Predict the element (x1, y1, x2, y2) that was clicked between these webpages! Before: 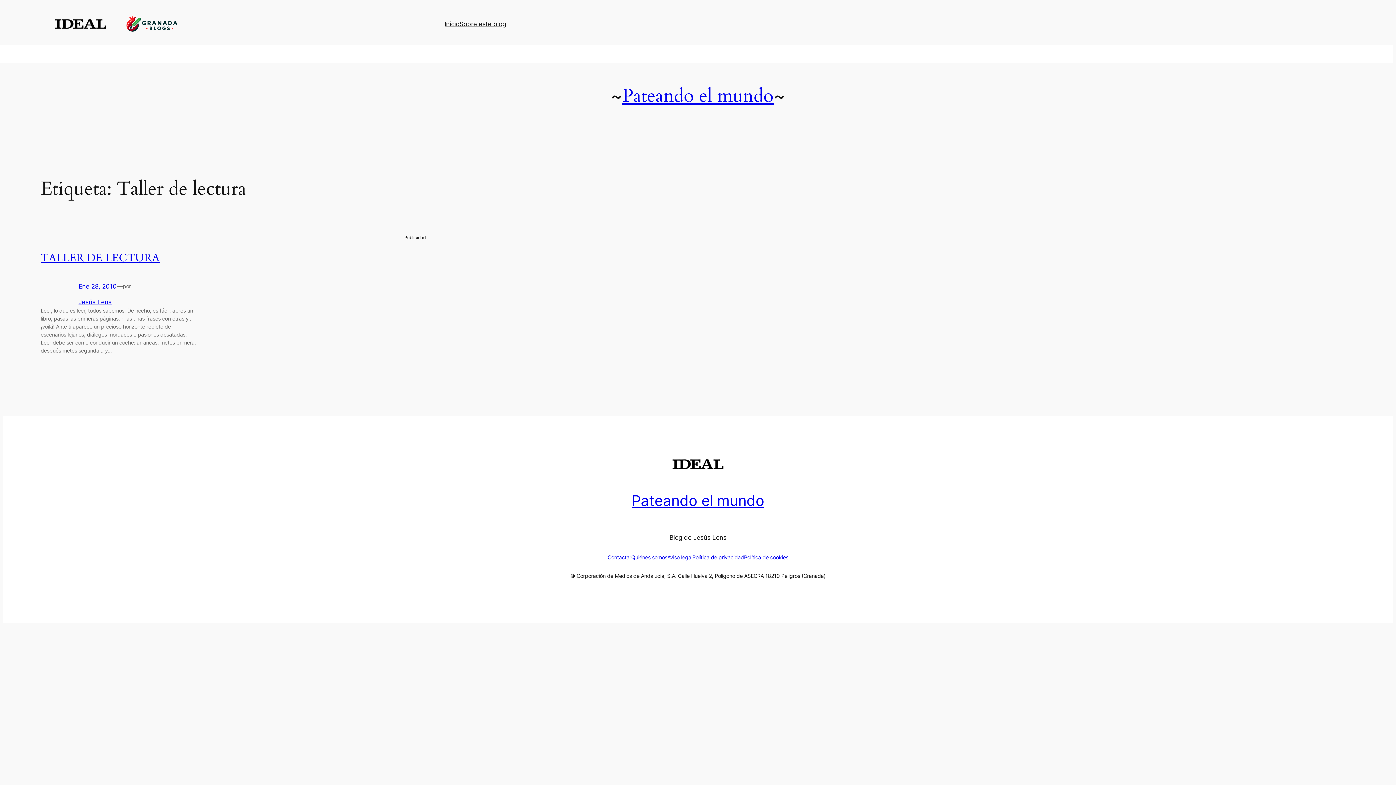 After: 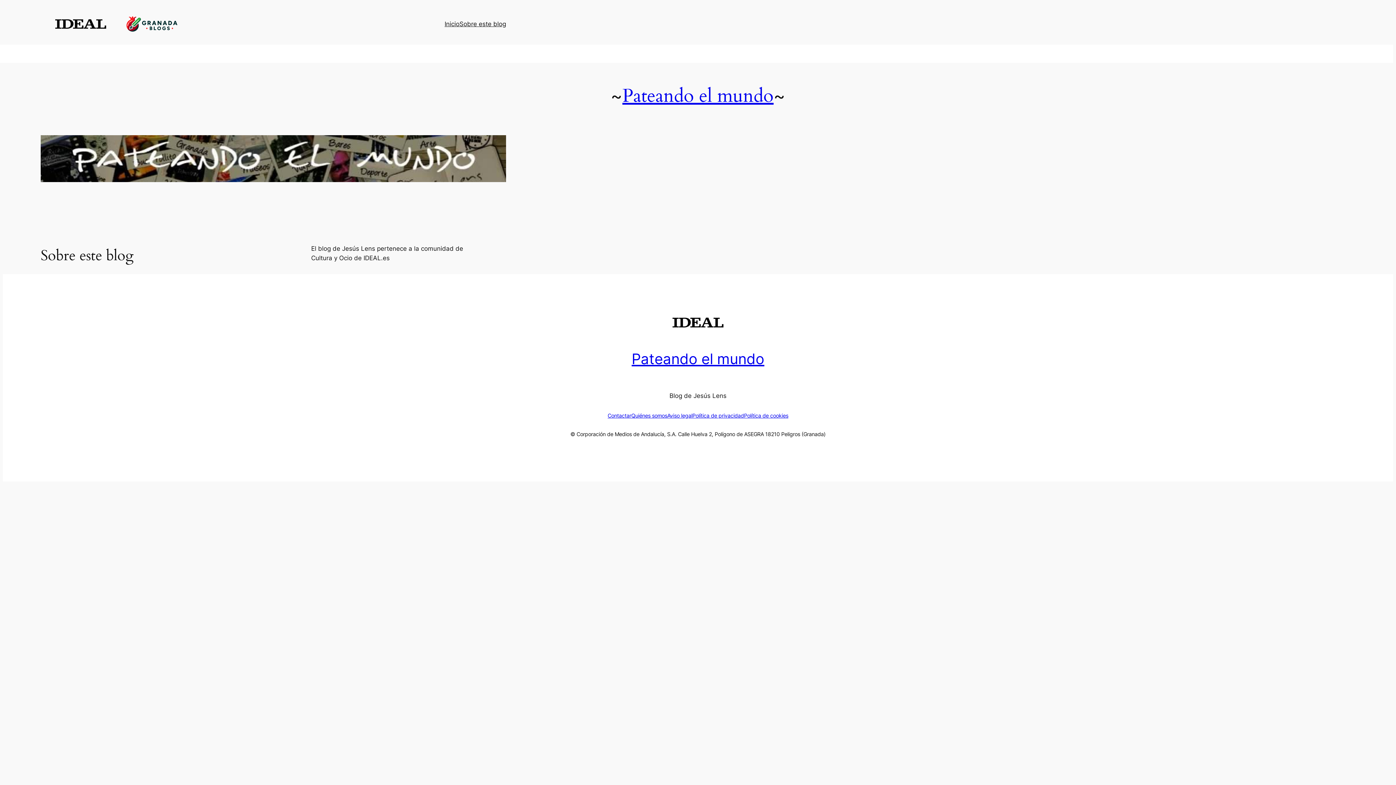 Action: label: Sobre este blog bbox: (459, 19, 506, 28)